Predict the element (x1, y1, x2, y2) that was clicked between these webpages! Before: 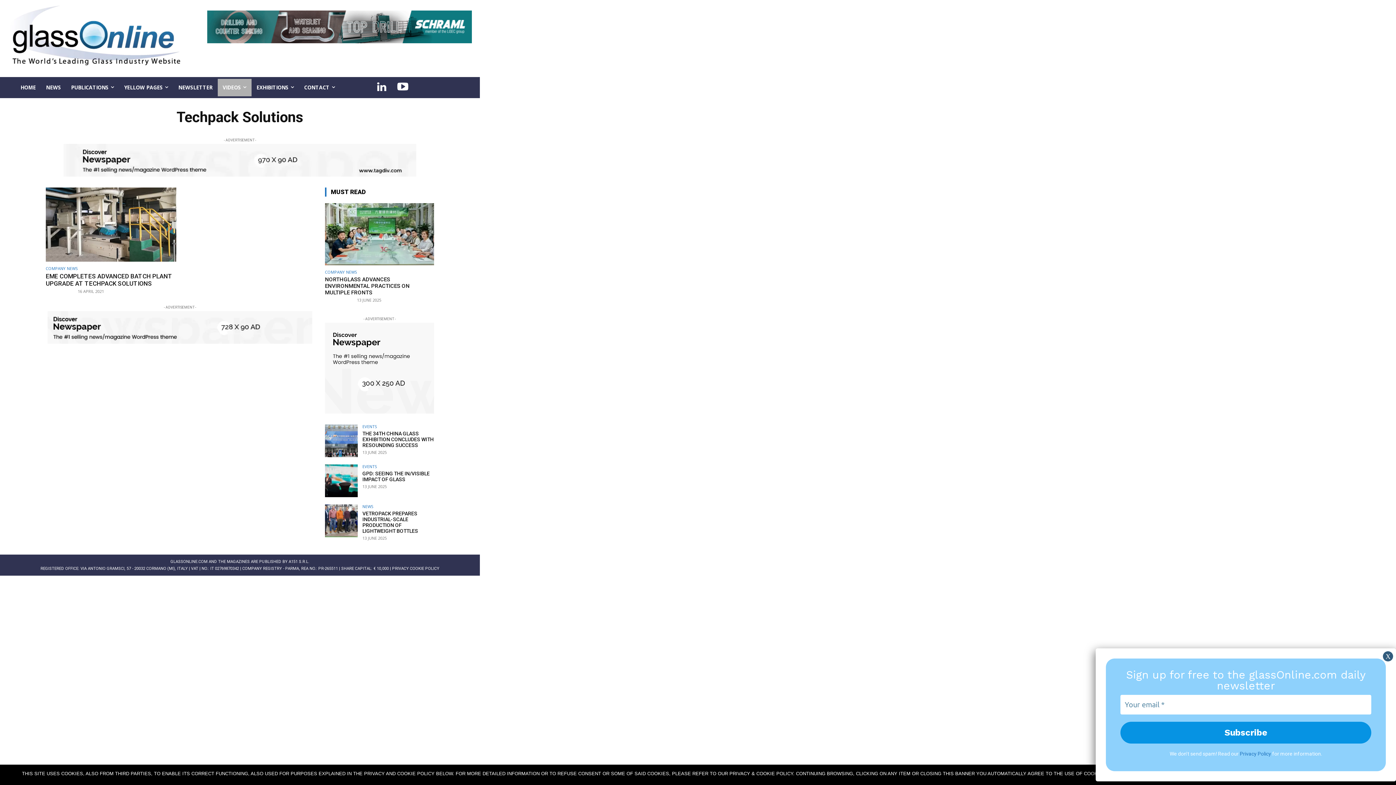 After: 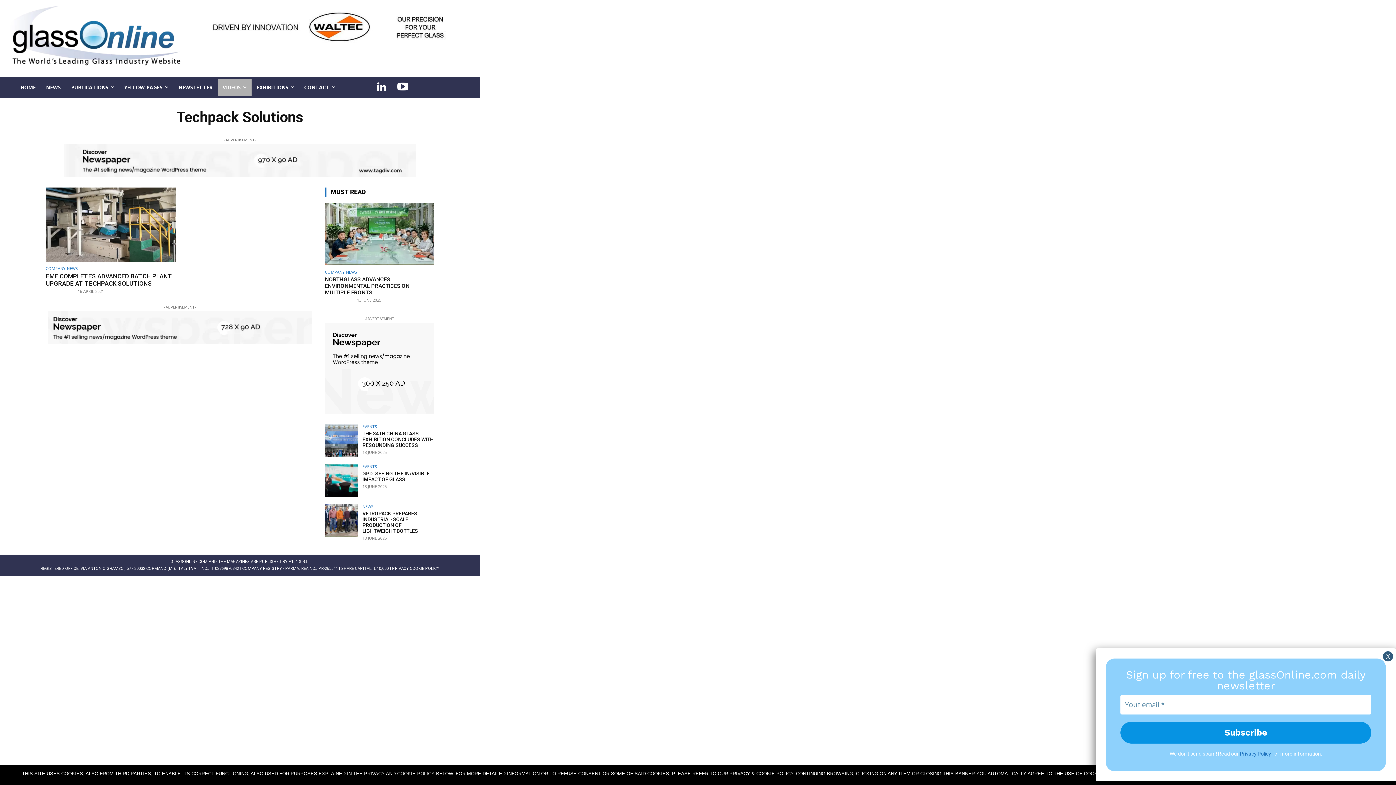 Action: bbox: (373, 78, 390, 96)